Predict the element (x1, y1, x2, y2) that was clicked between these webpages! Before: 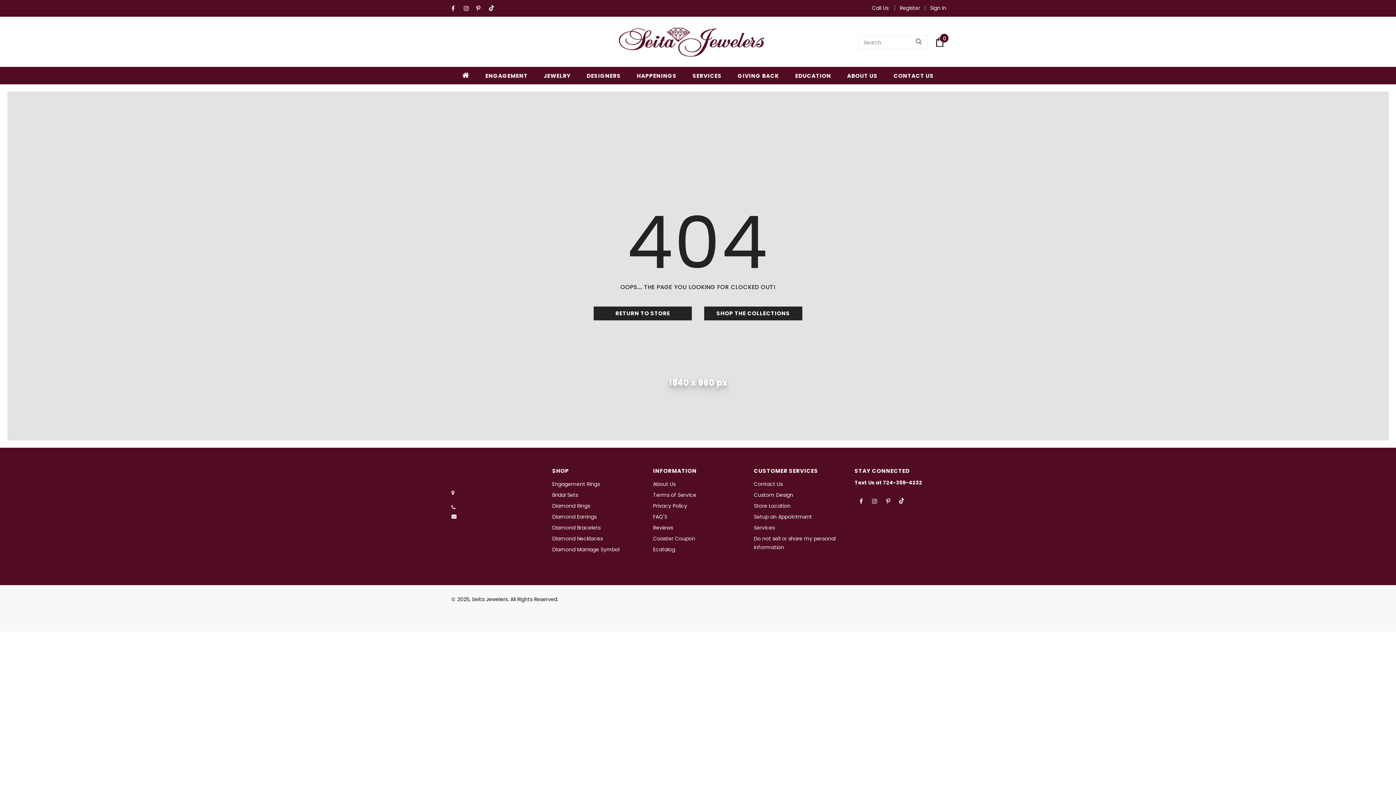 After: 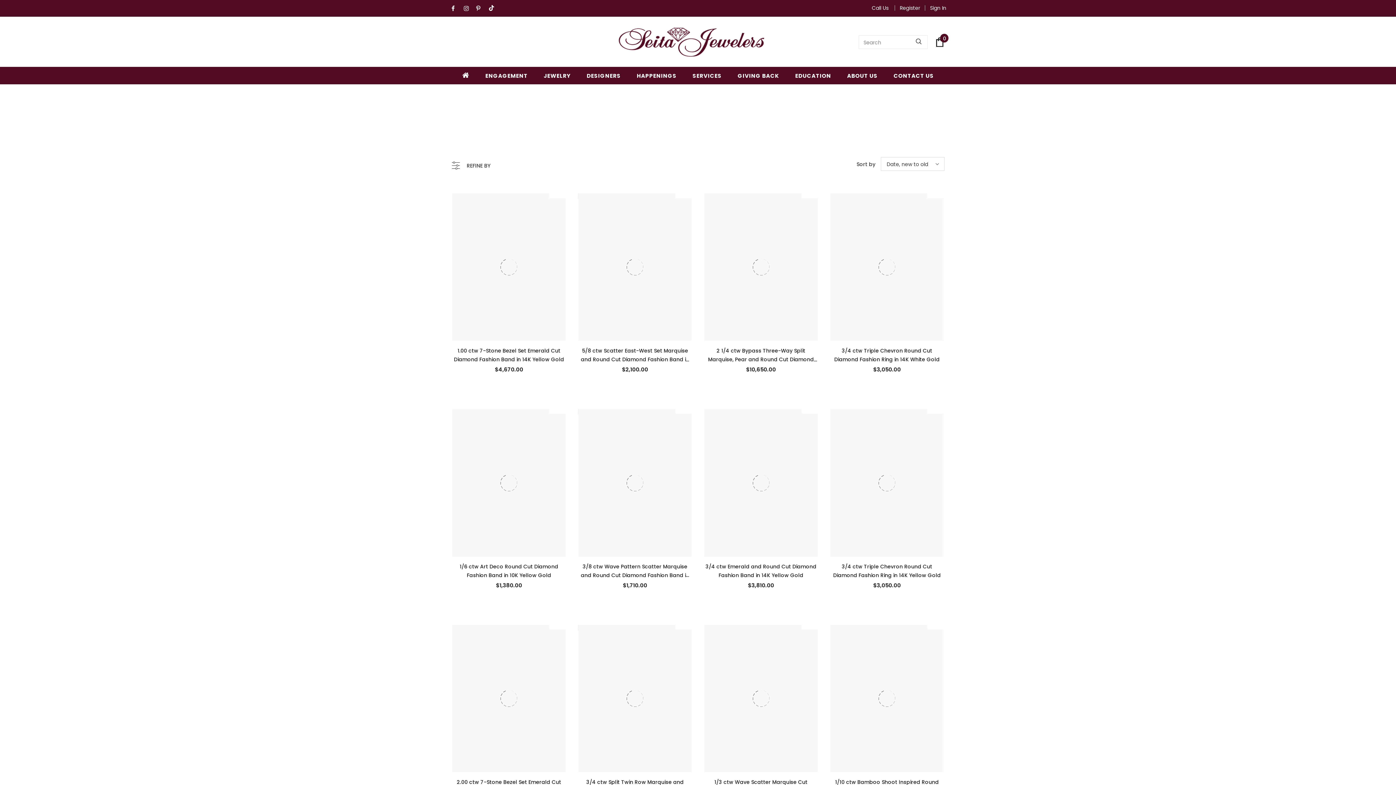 Action: bbox: (552, 500, 590, 511) label: Diamond Rings